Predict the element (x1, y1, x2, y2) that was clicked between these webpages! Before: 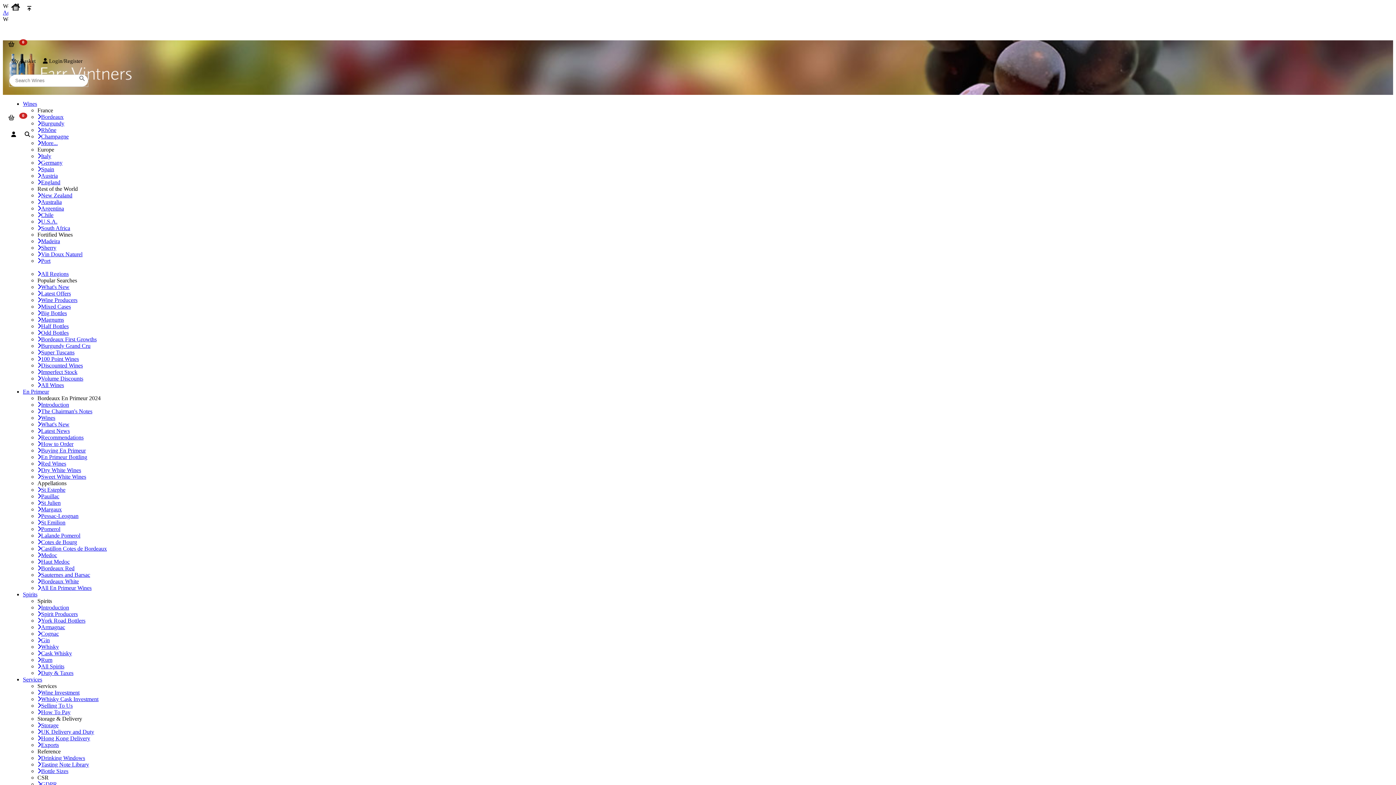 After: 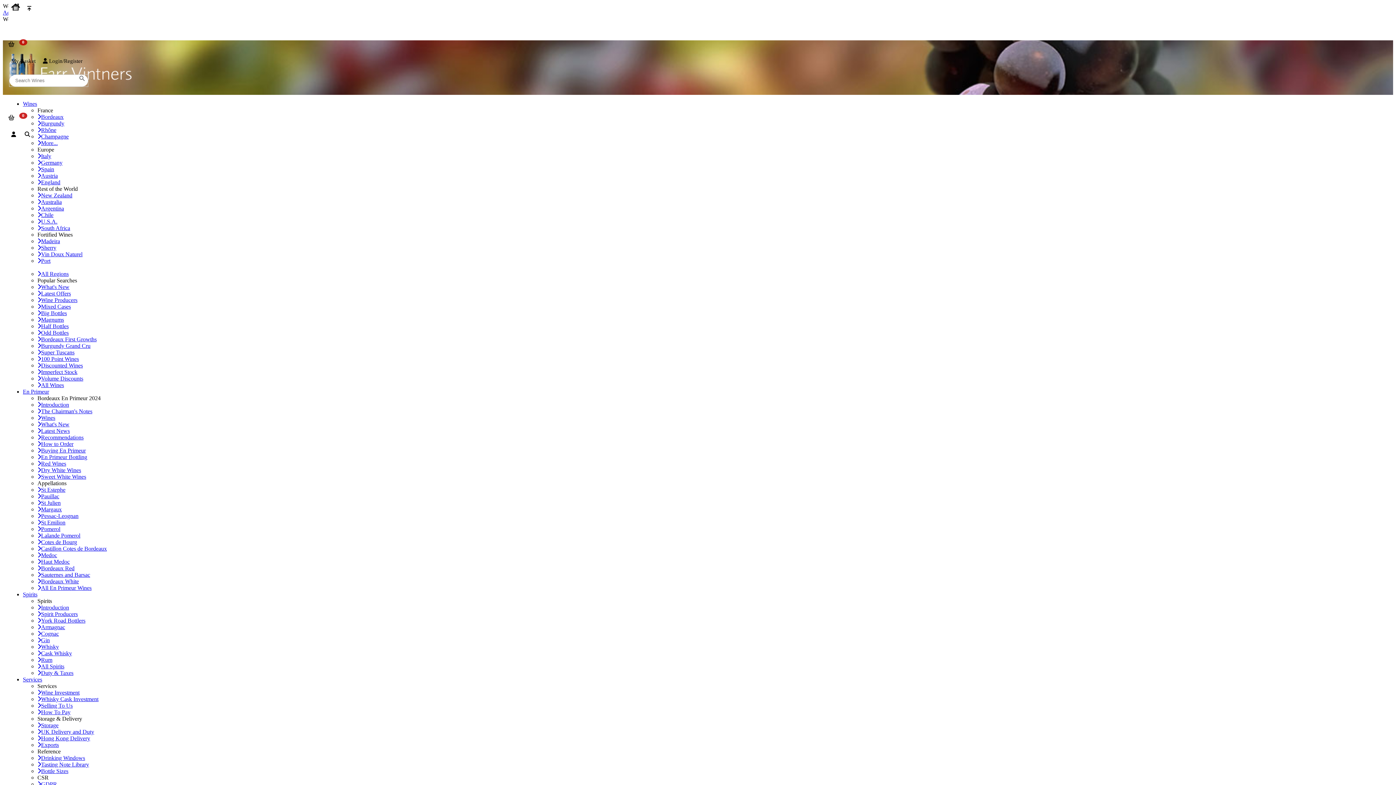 Action: bbox: (37, 709, 70, 715) label: How To Pay